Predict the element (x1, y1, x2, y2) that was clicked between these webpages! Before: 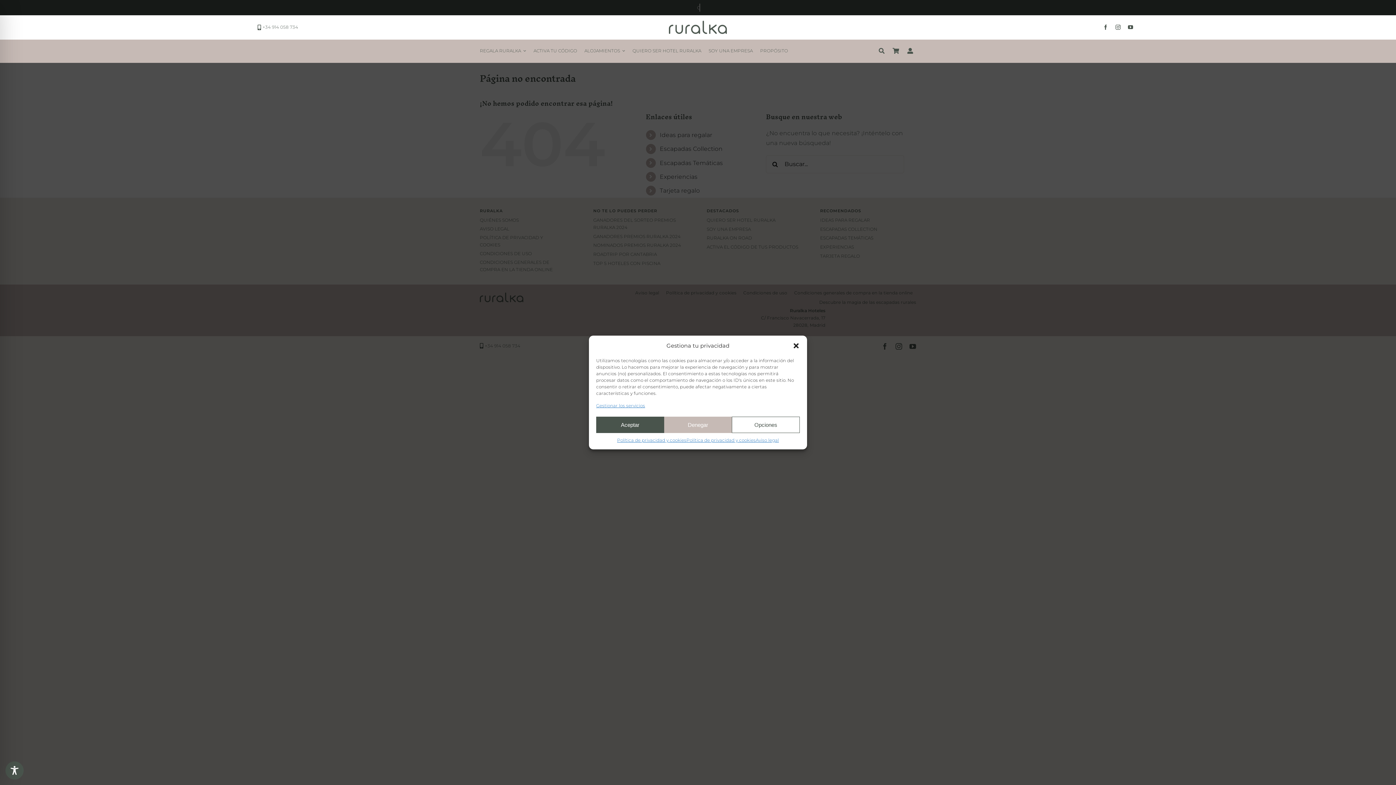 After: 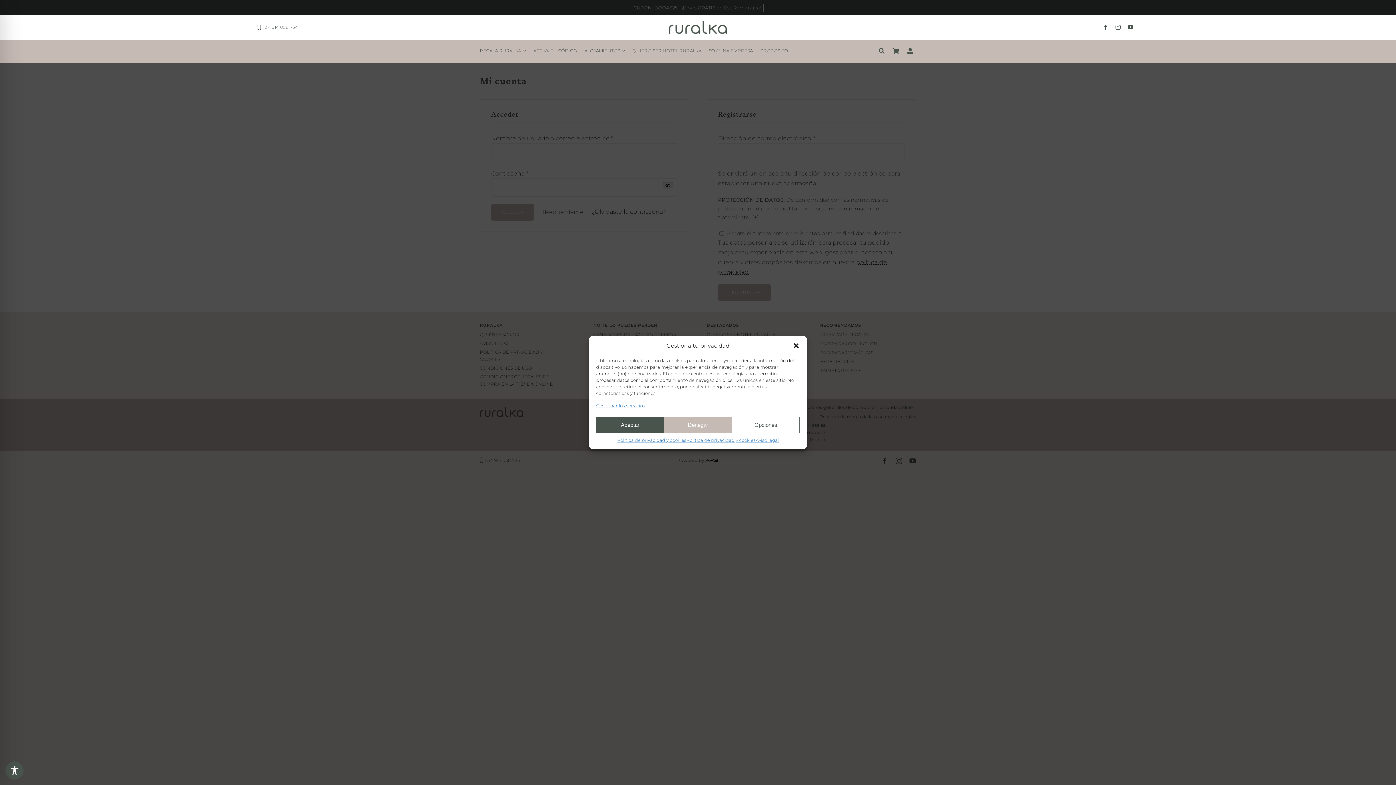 Action: bbox: (904, 43, 916, 58)